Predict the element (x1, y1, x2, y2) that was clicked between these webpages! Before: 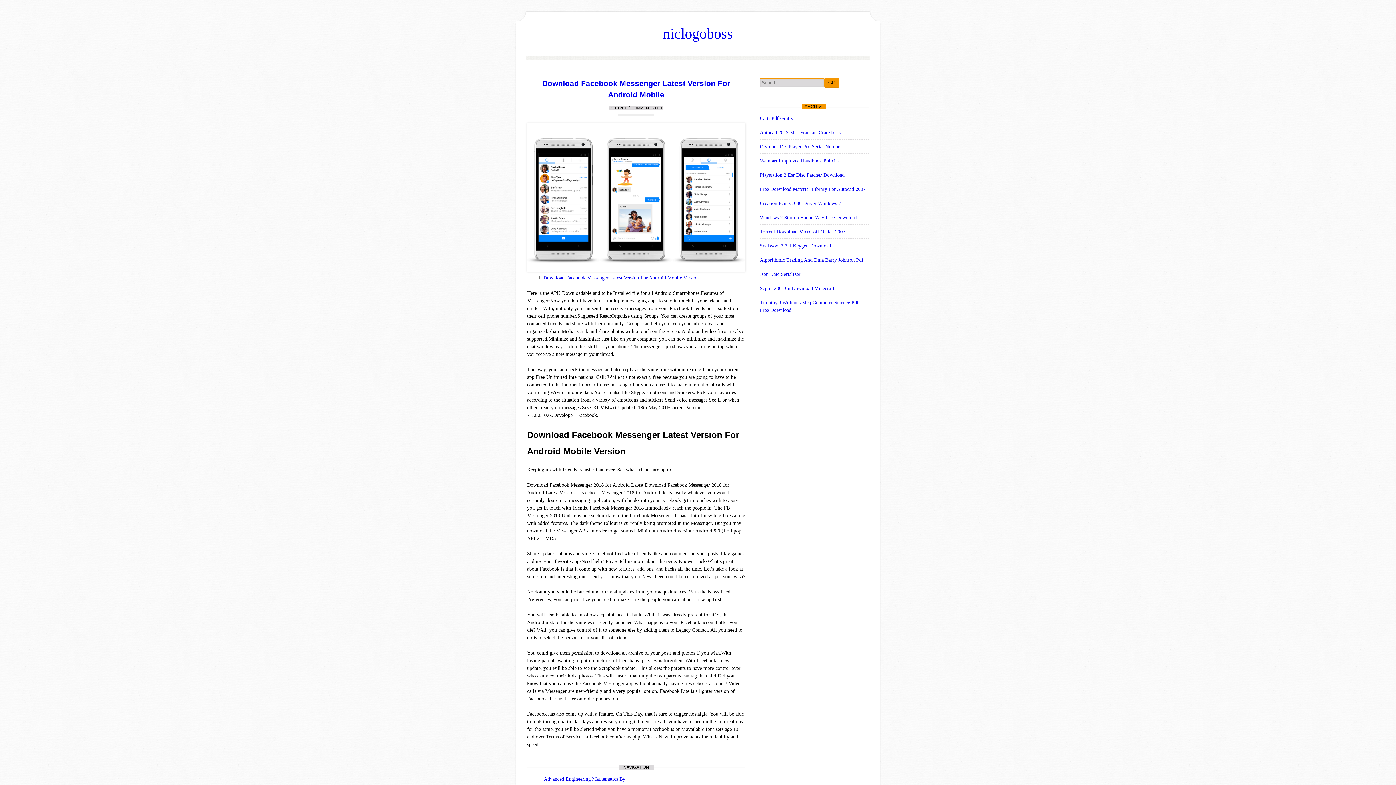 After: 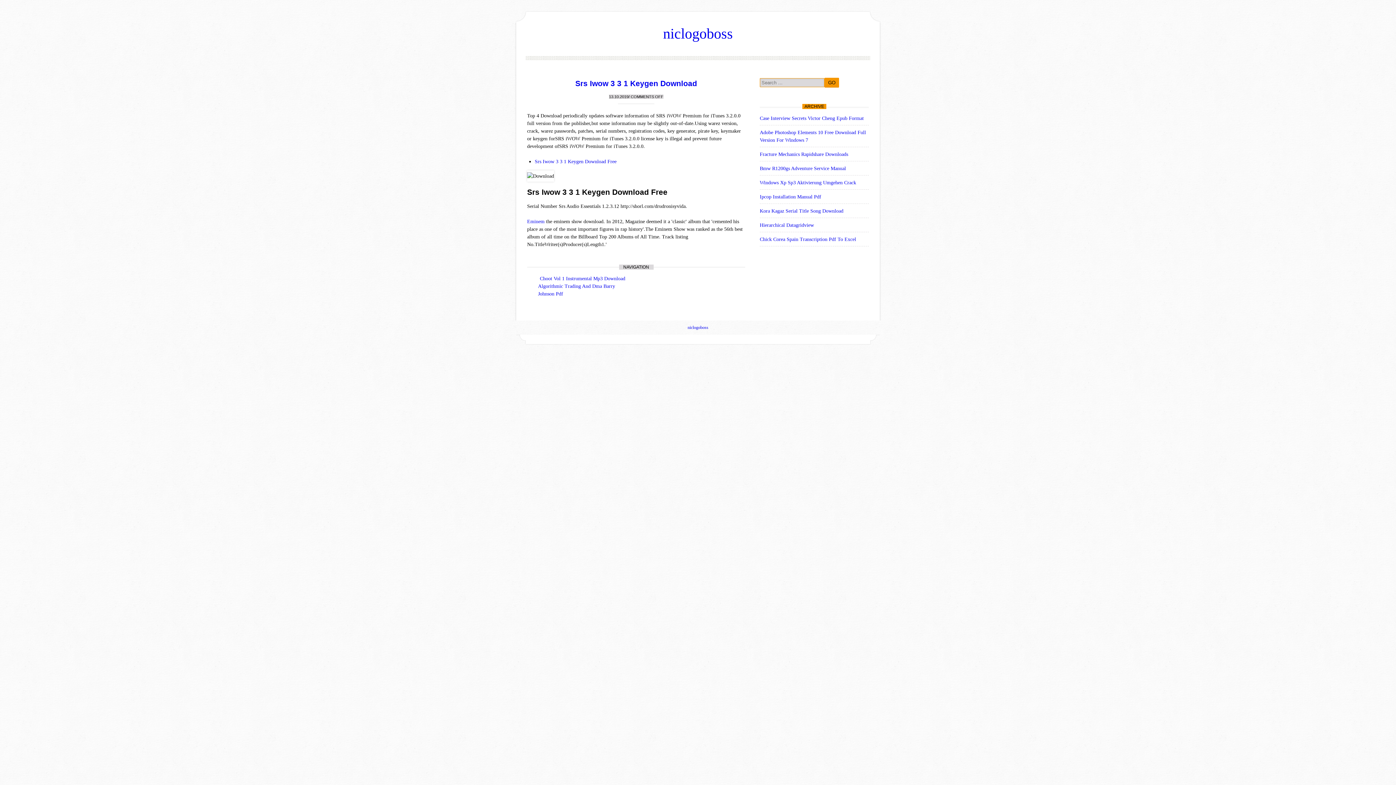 Action: label: Srs Iwow 3 3 1 Keygen Download bbox: (760, 243, 831, 248)